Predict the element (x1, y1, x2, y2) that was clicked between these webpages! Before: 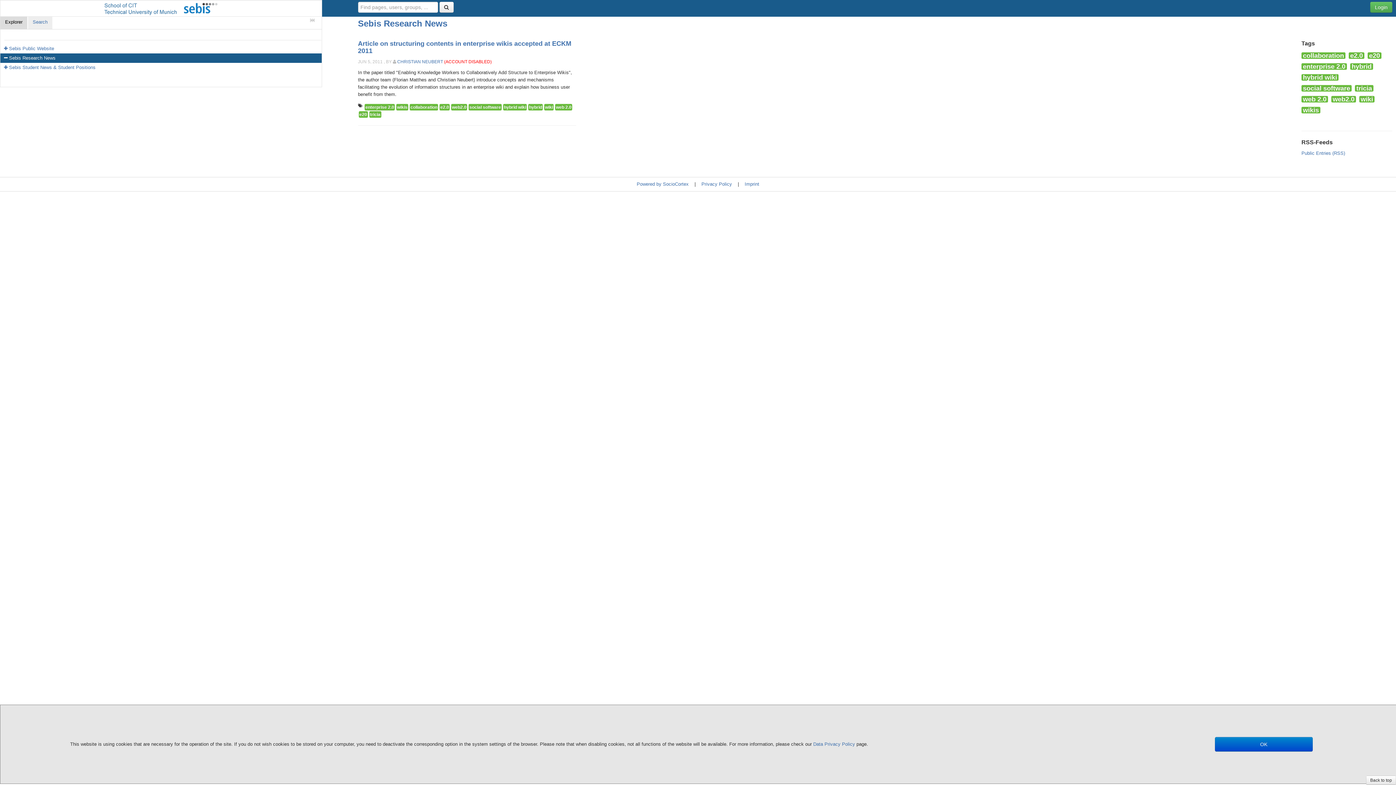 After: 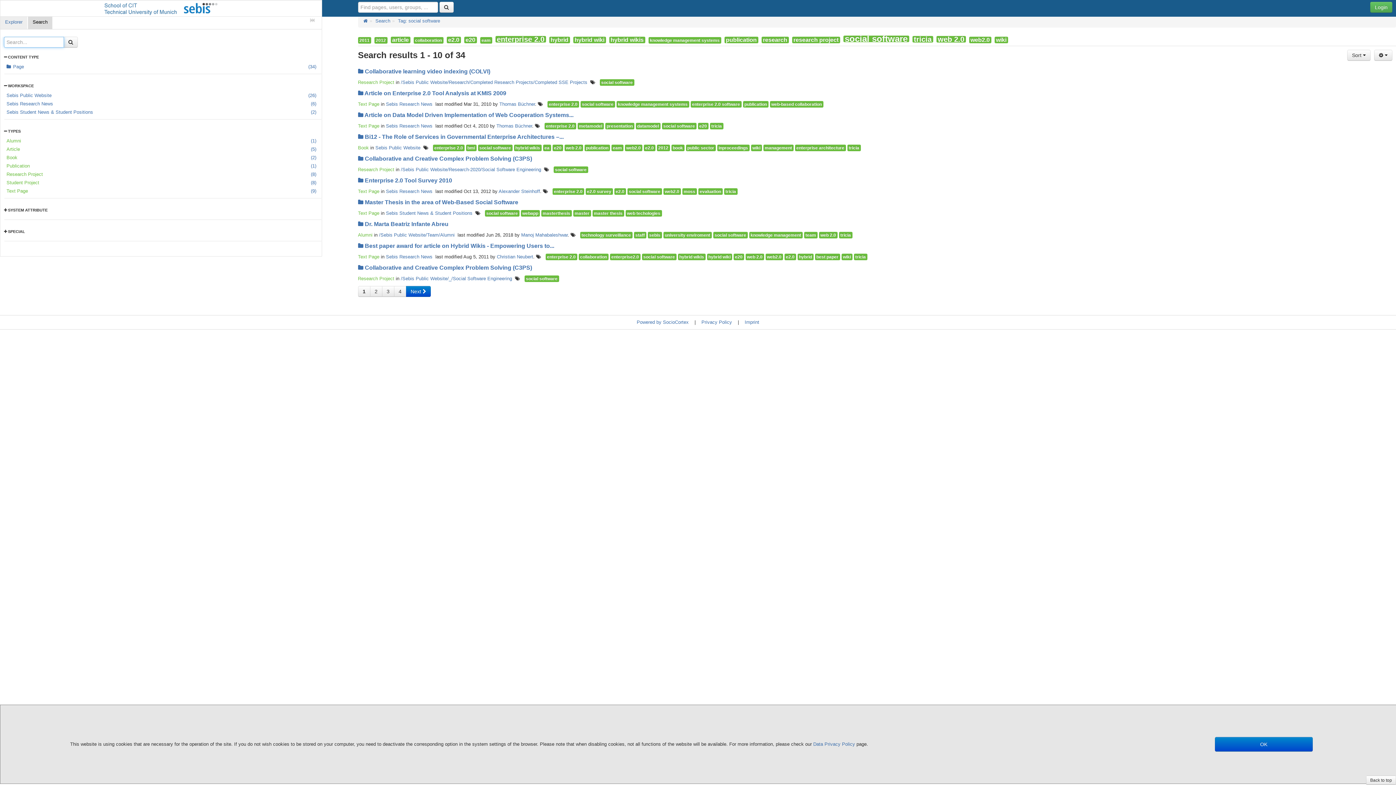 Action: label: social software bbox: (468, 104, 501, 110)